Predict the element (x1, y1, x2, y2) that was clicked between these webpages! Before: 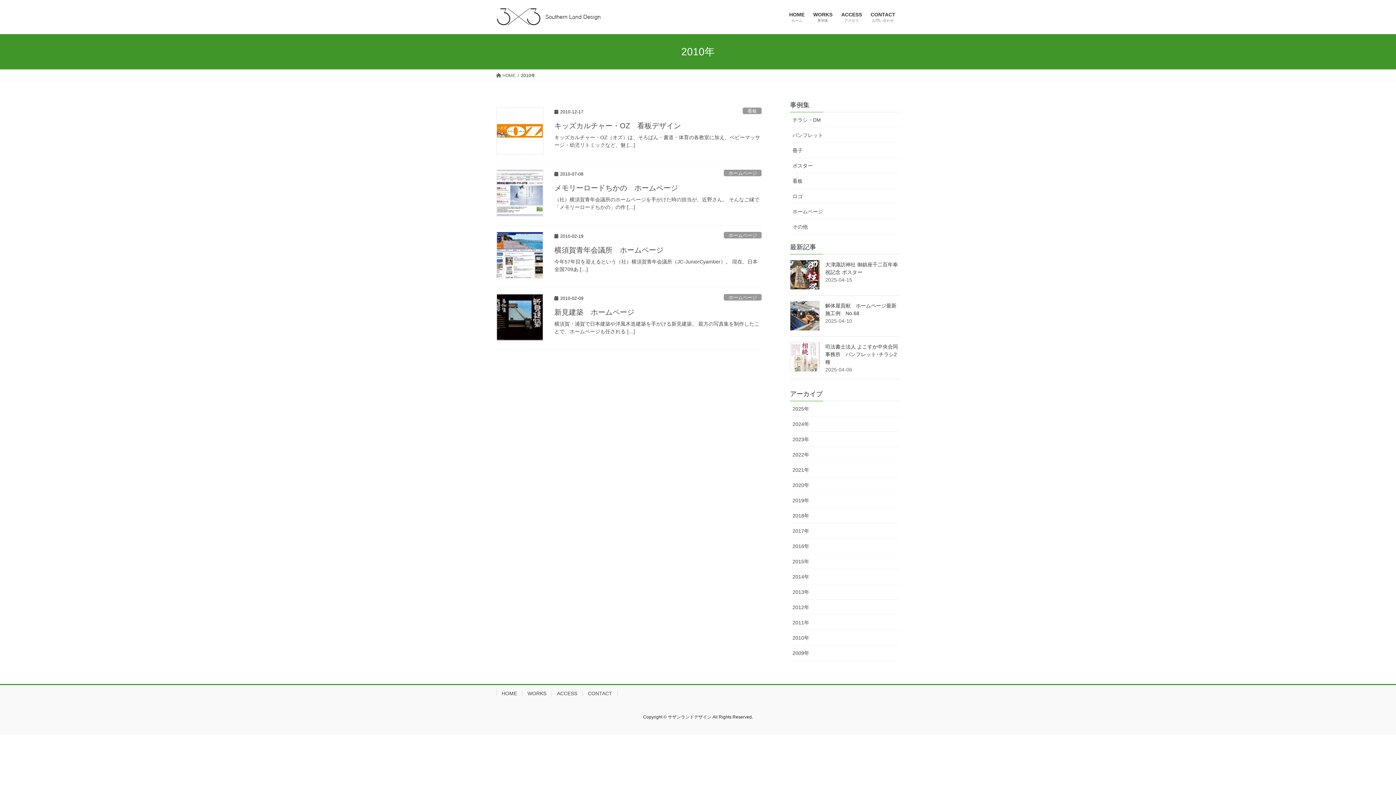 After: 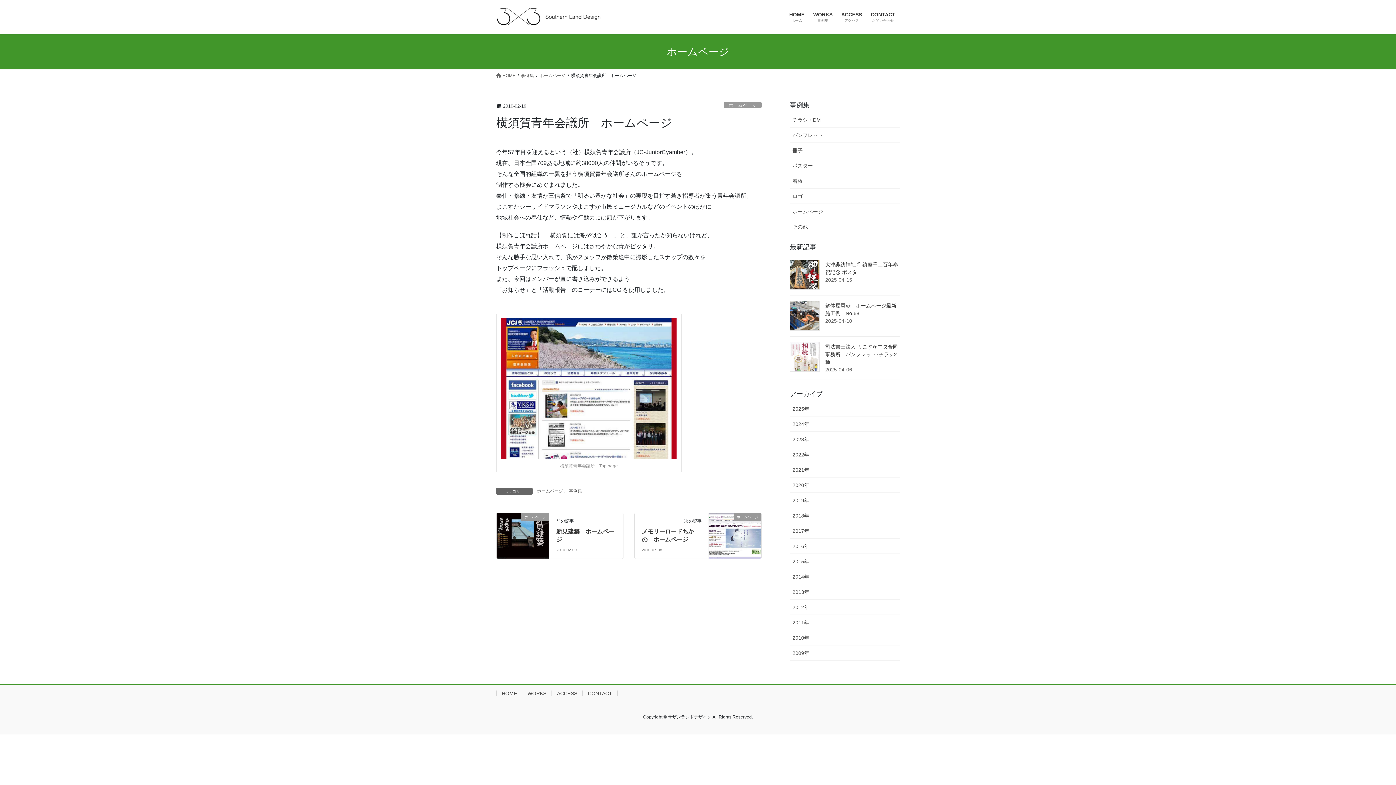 Action: label: 今年57年目を迎えるという（社）横須賀青年会議所（JC-JuniorCyamber）。 現在、日本全国709あ […] bbox: (554, 258, 761, 273)